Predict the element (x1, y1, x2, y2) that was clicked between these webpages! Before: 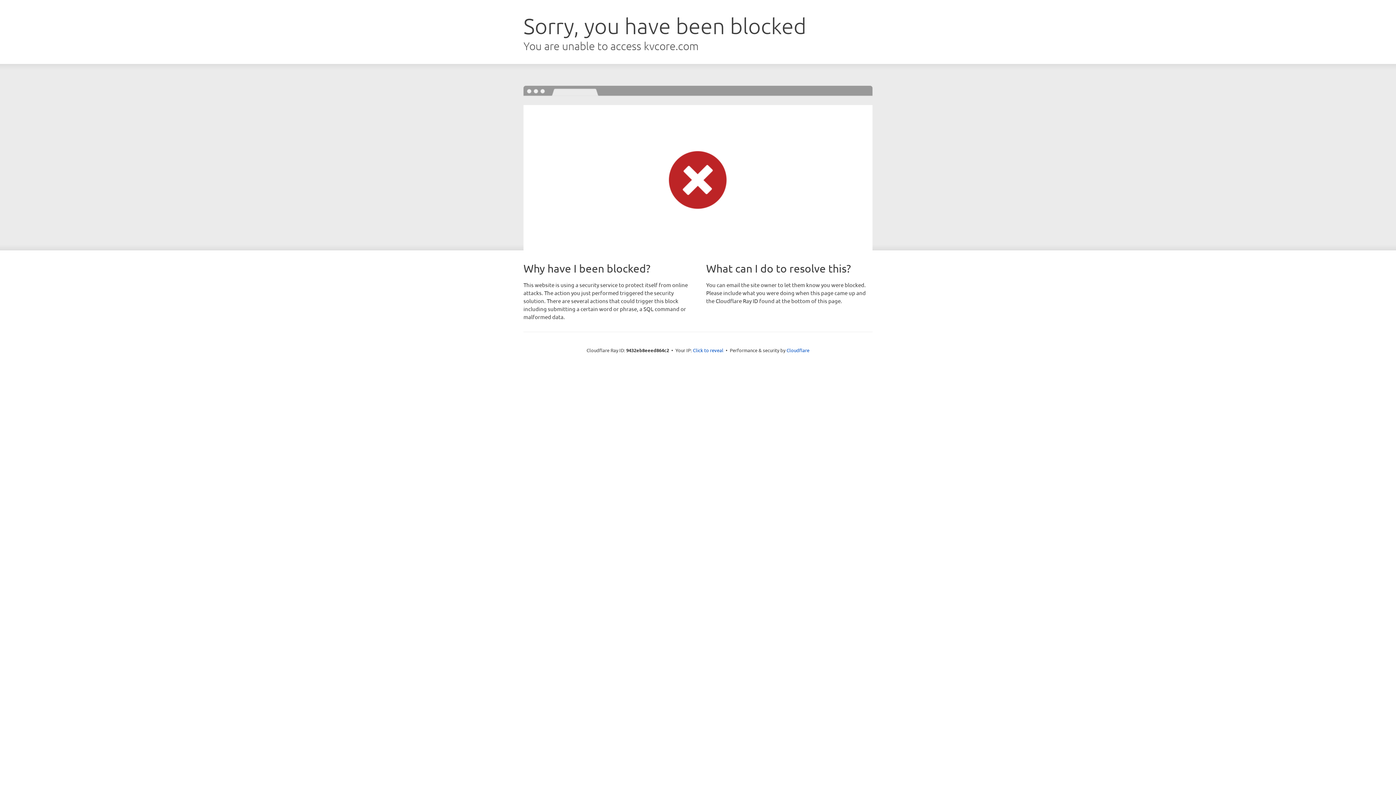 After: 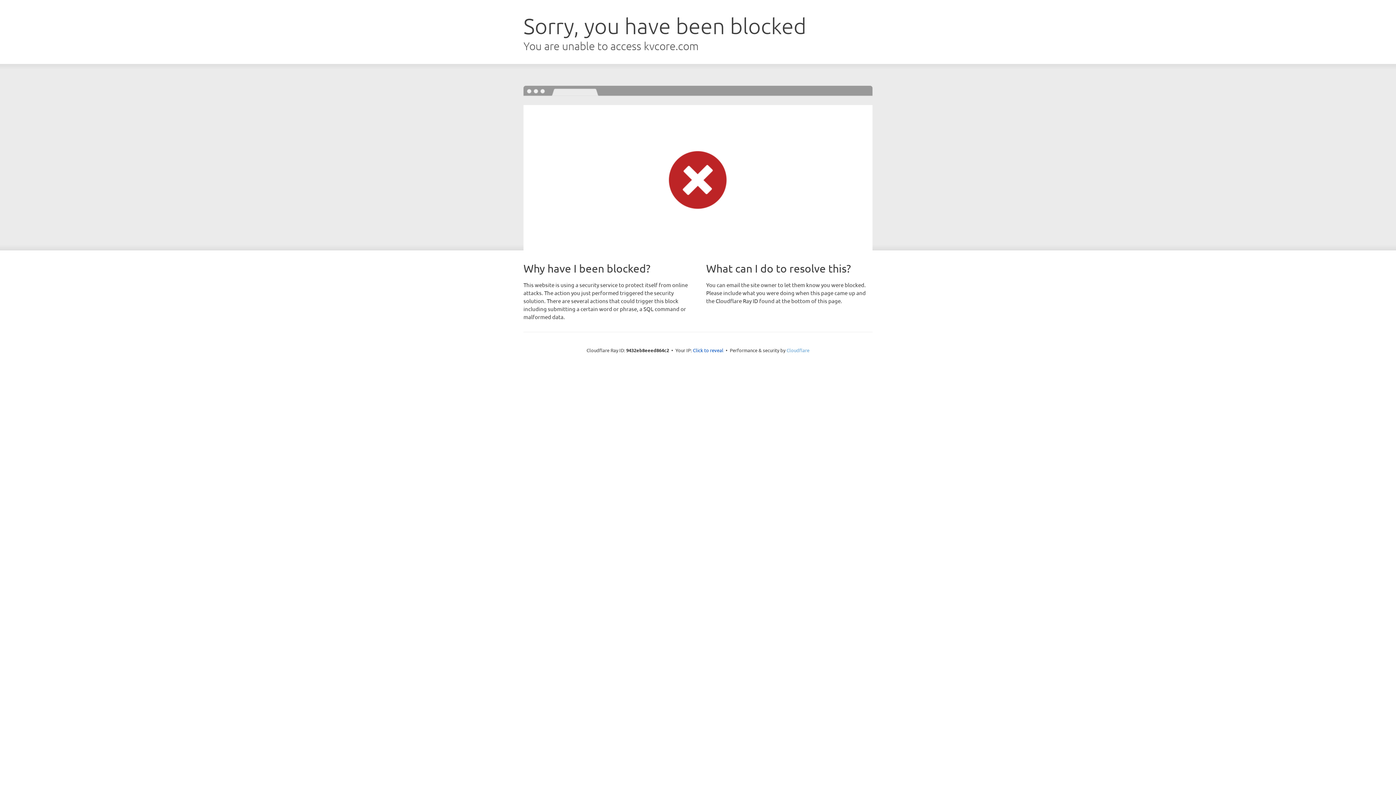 Action: bbox: (786, 347, 809, 353) label: Cloudflare